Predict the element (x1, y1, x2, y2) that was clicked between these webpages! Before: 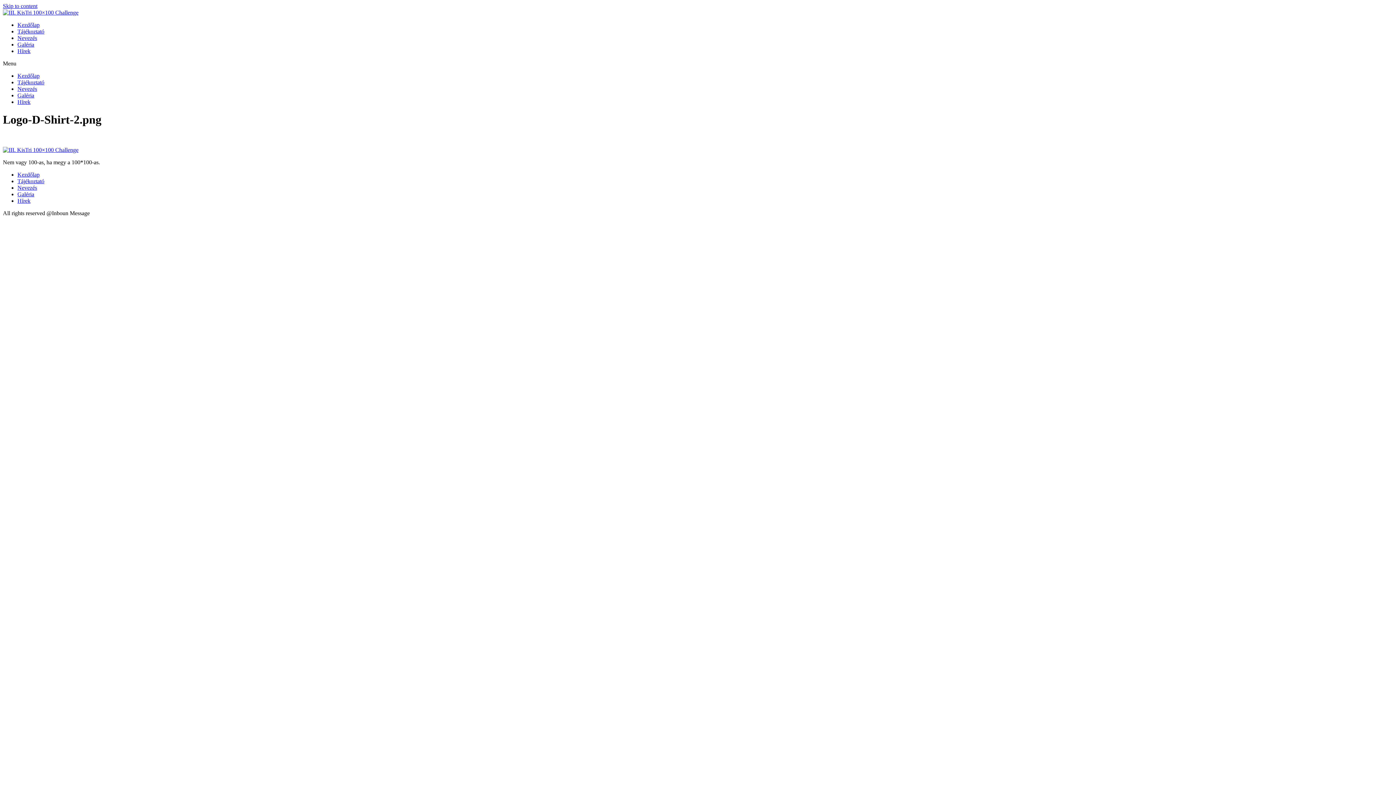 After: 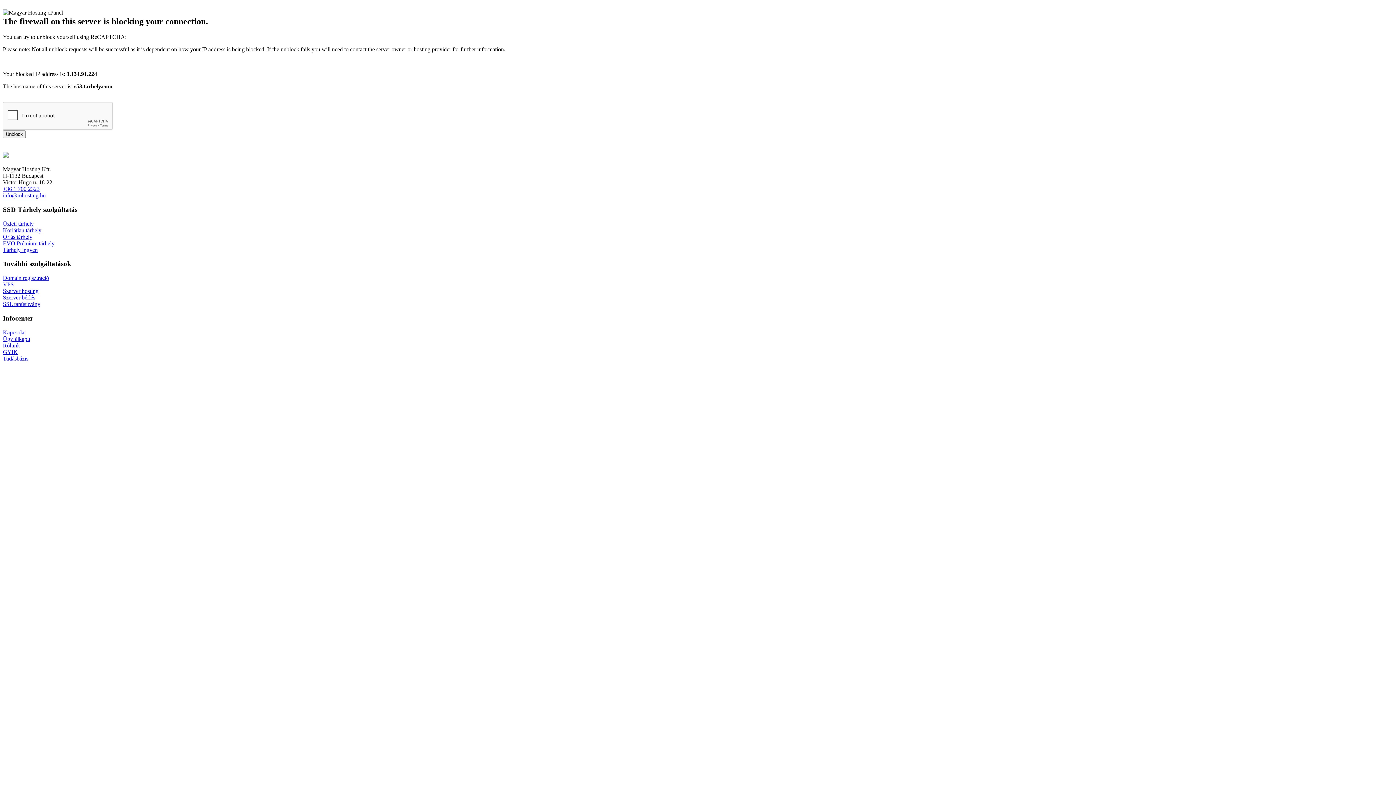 Action: label: Nevezés bbox: (17, 184, 37, 190)